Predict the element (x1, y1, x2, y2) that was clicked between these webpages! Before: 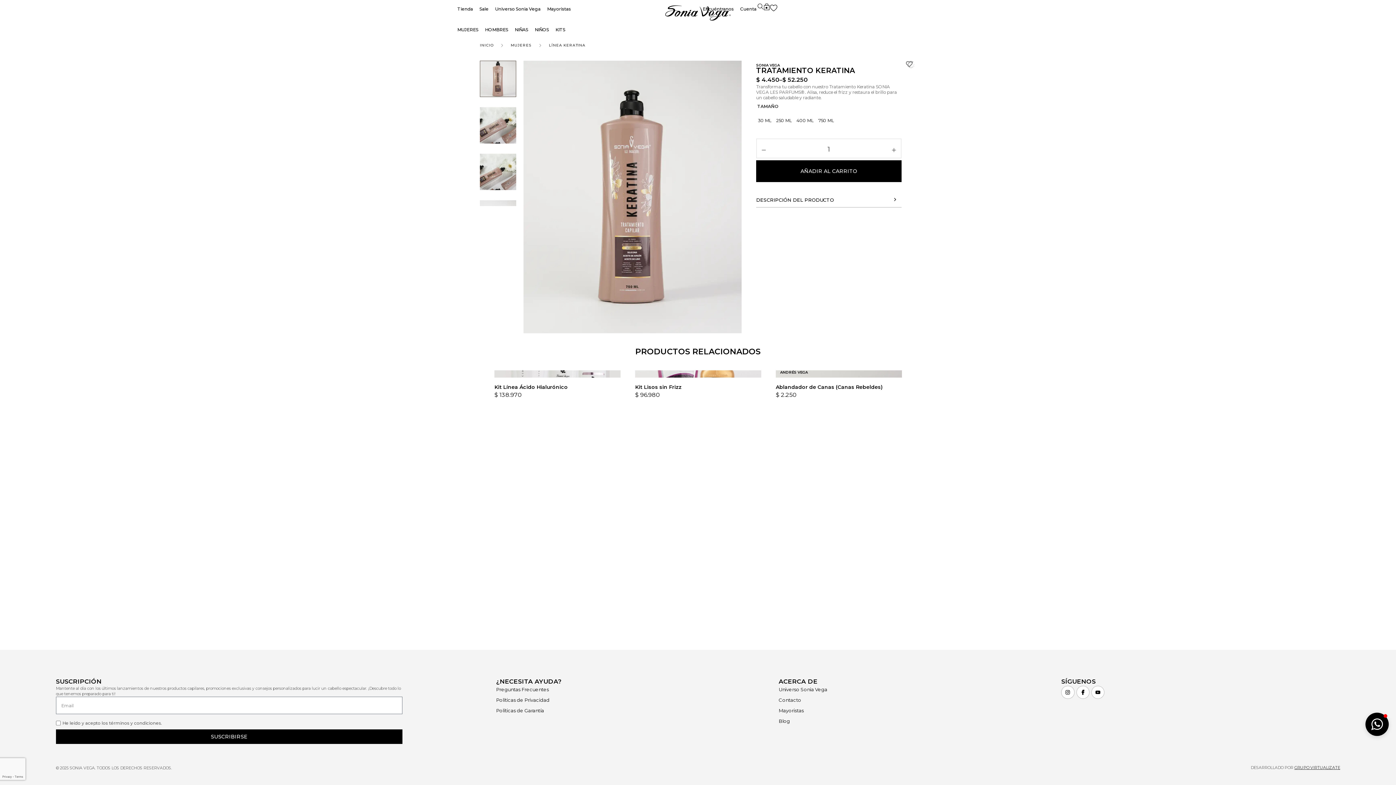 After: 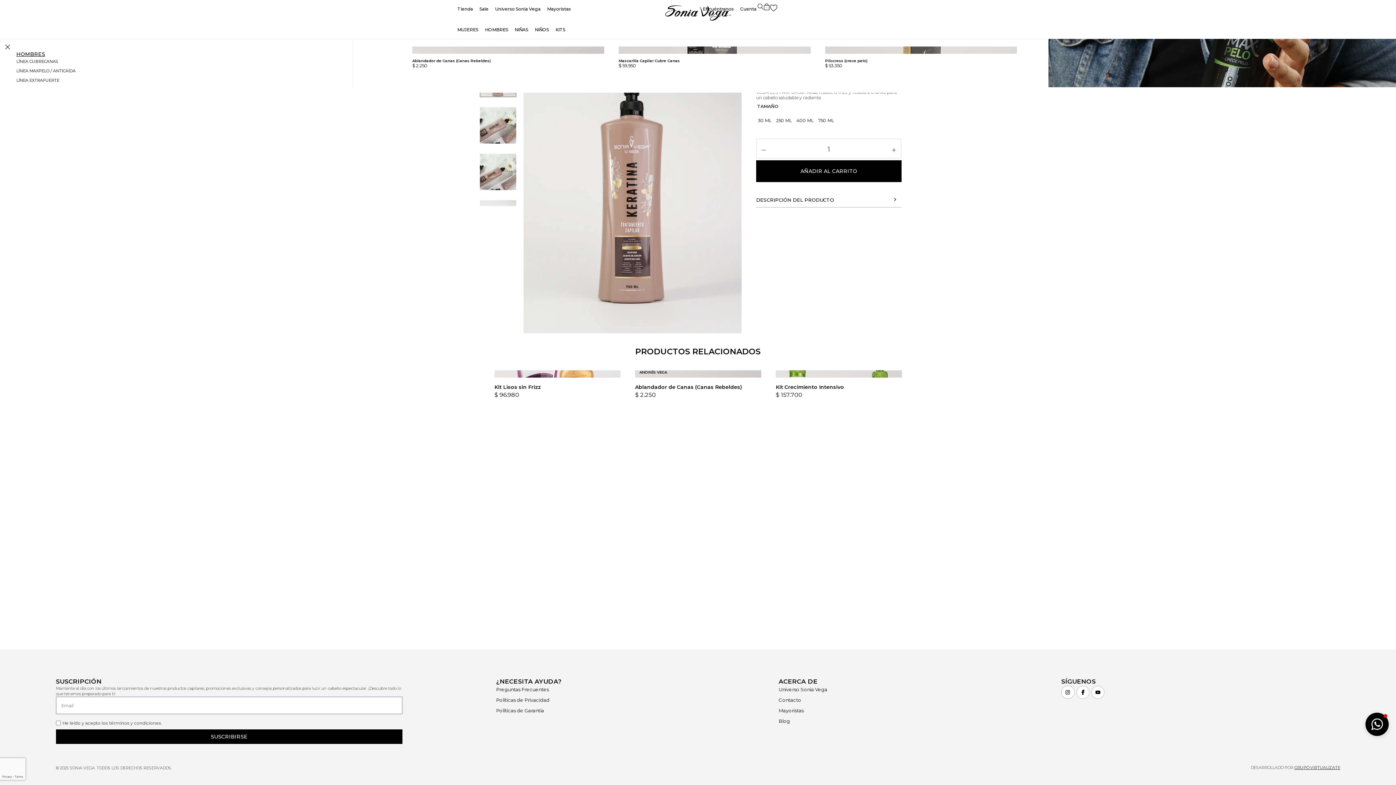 Action: label: HOMBRES bbox: (484, 24, 509, 35)